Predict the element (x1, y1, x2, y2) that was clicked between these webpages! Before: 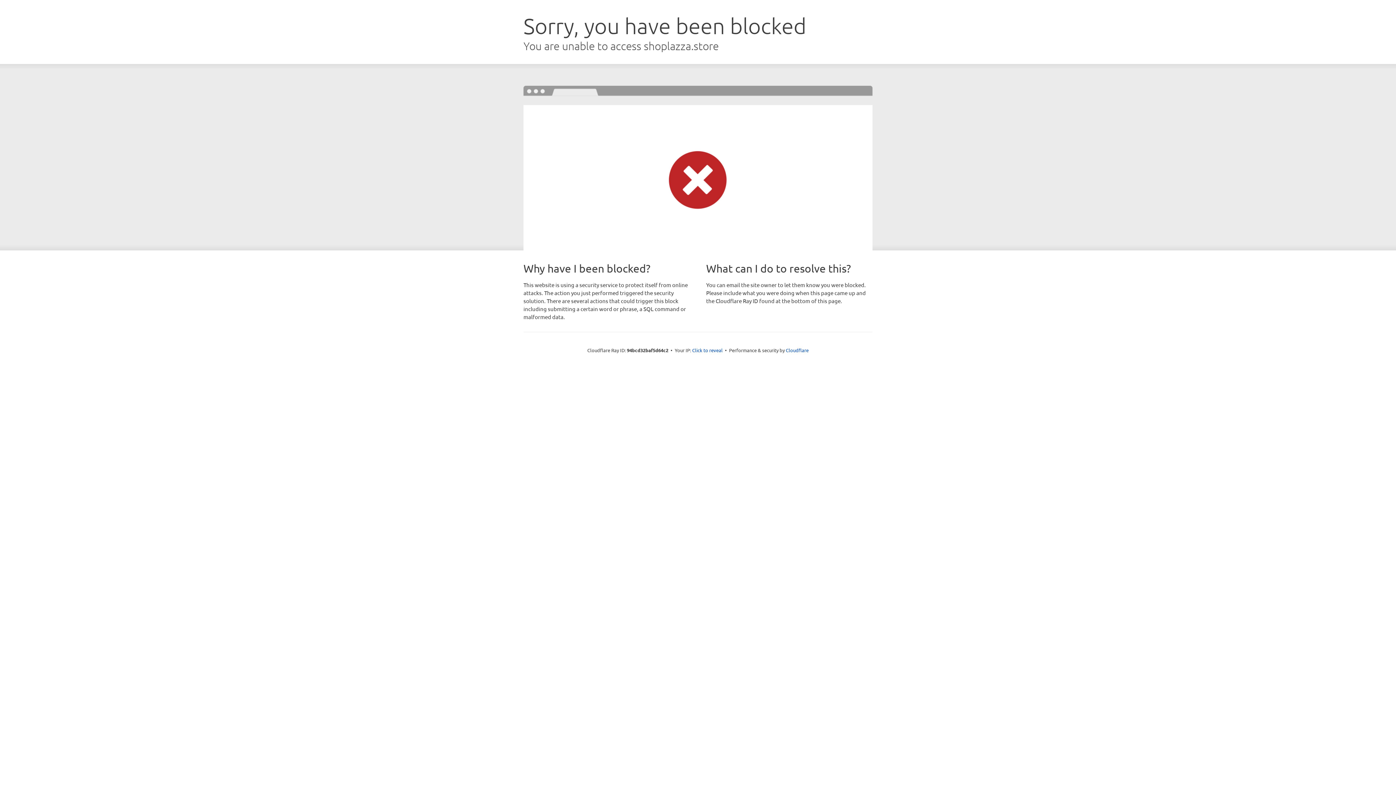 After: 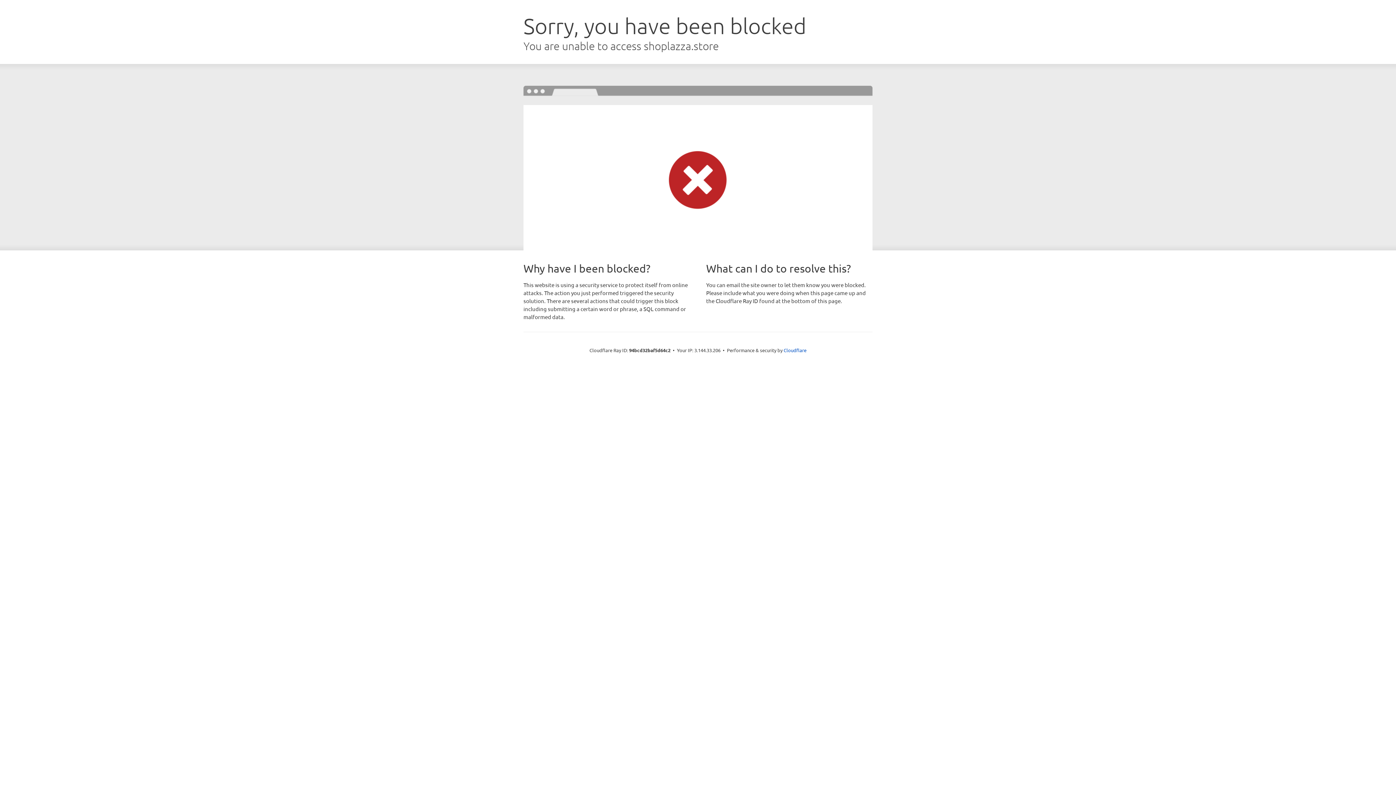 Action: bbox: (692, 346, 722, 353) label: Click to reveal